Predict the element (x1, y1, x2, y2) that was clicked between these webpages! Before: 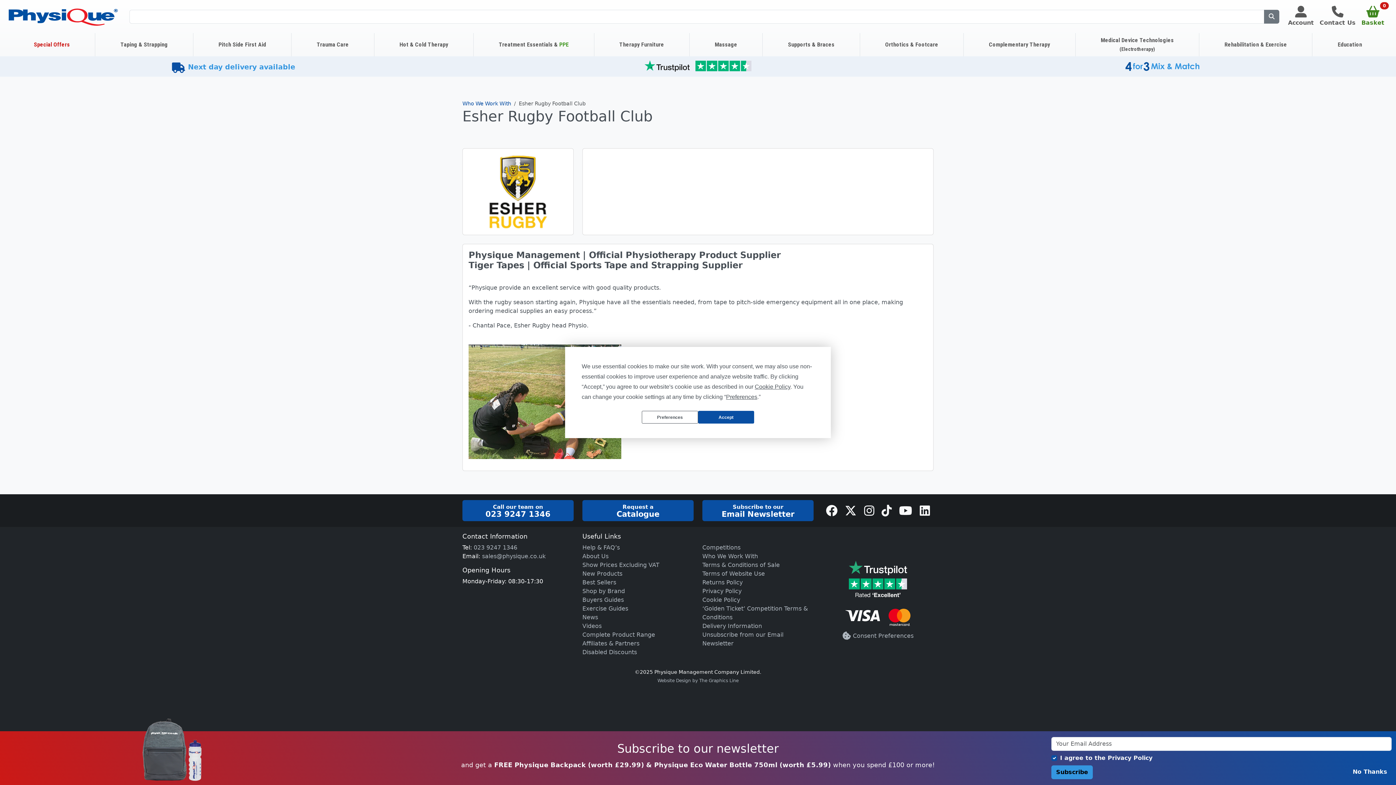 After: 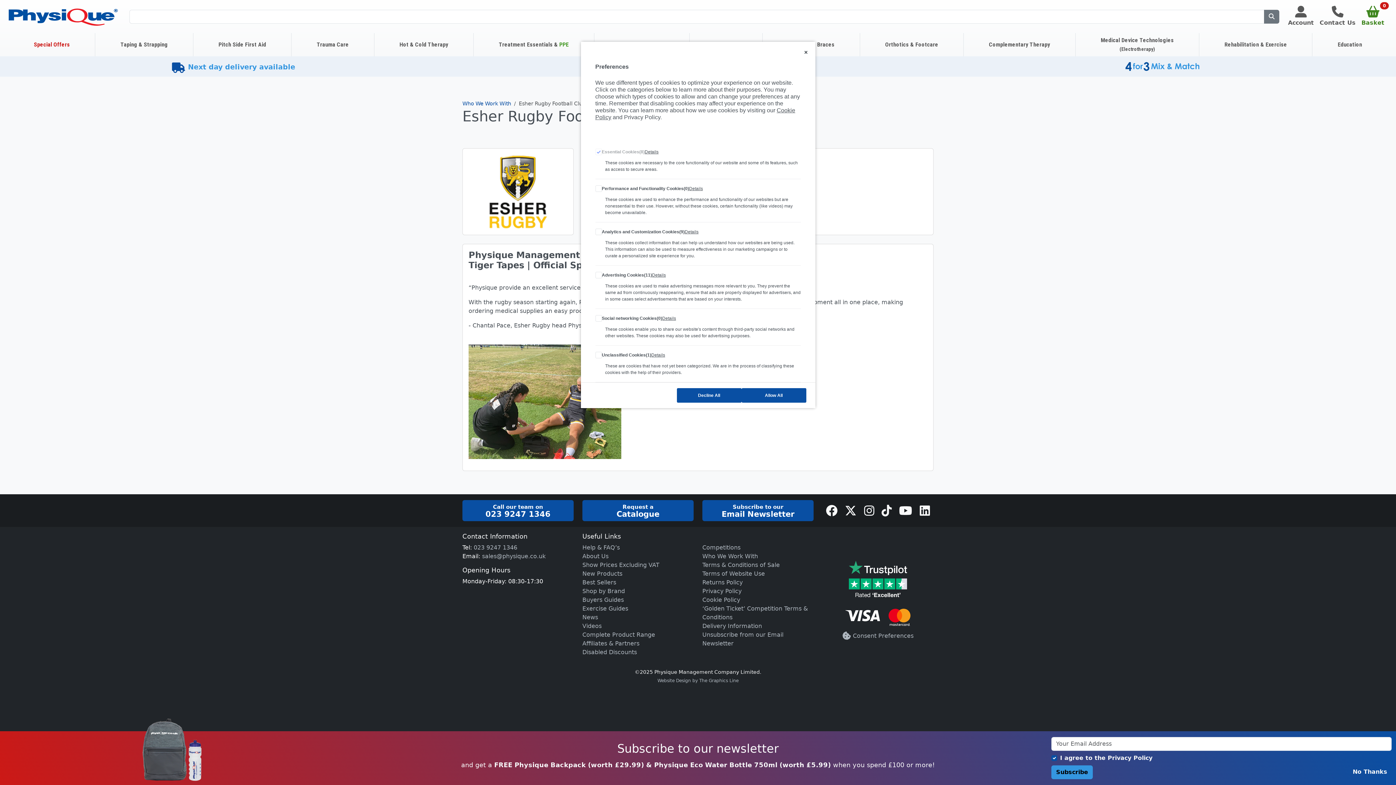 Action: bbox: (642, 411, 698, 423) label: Preferences